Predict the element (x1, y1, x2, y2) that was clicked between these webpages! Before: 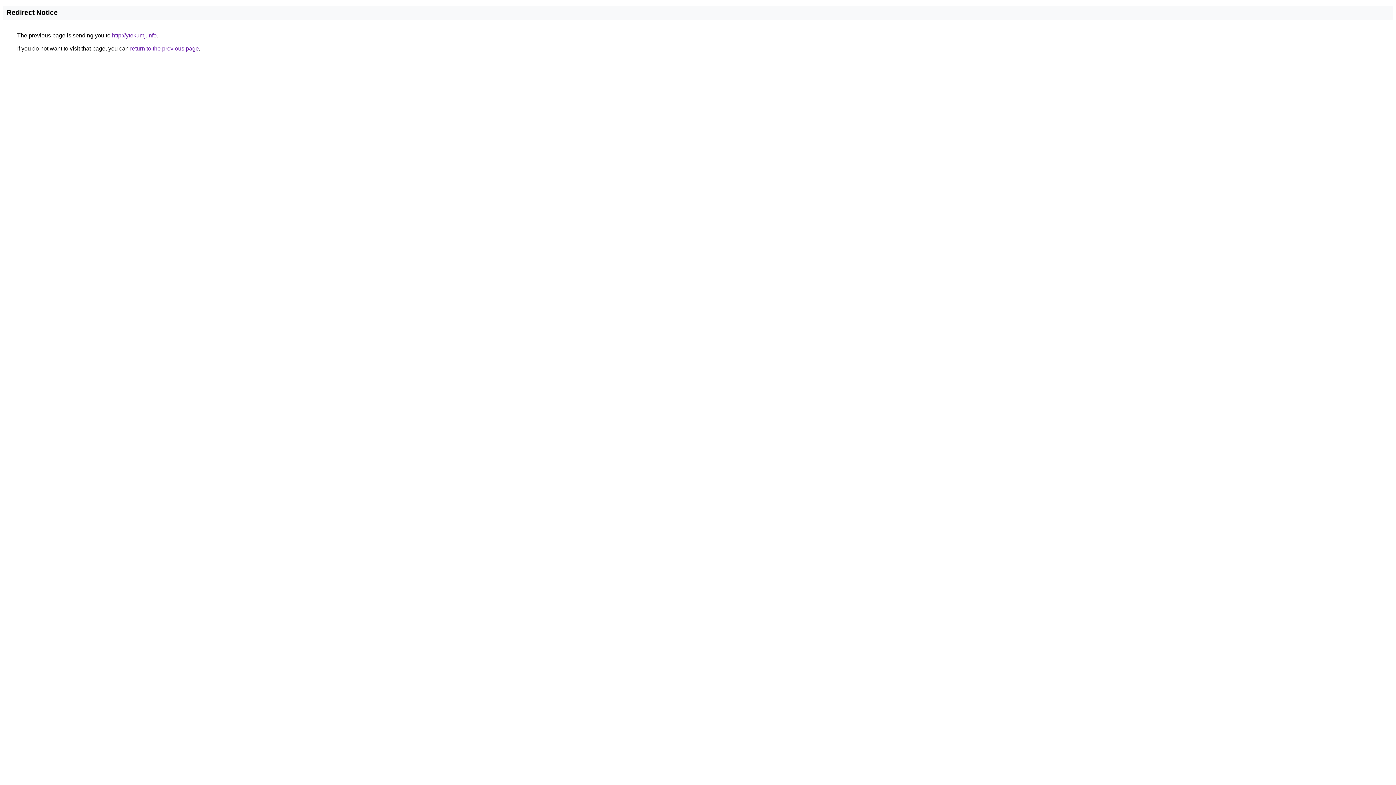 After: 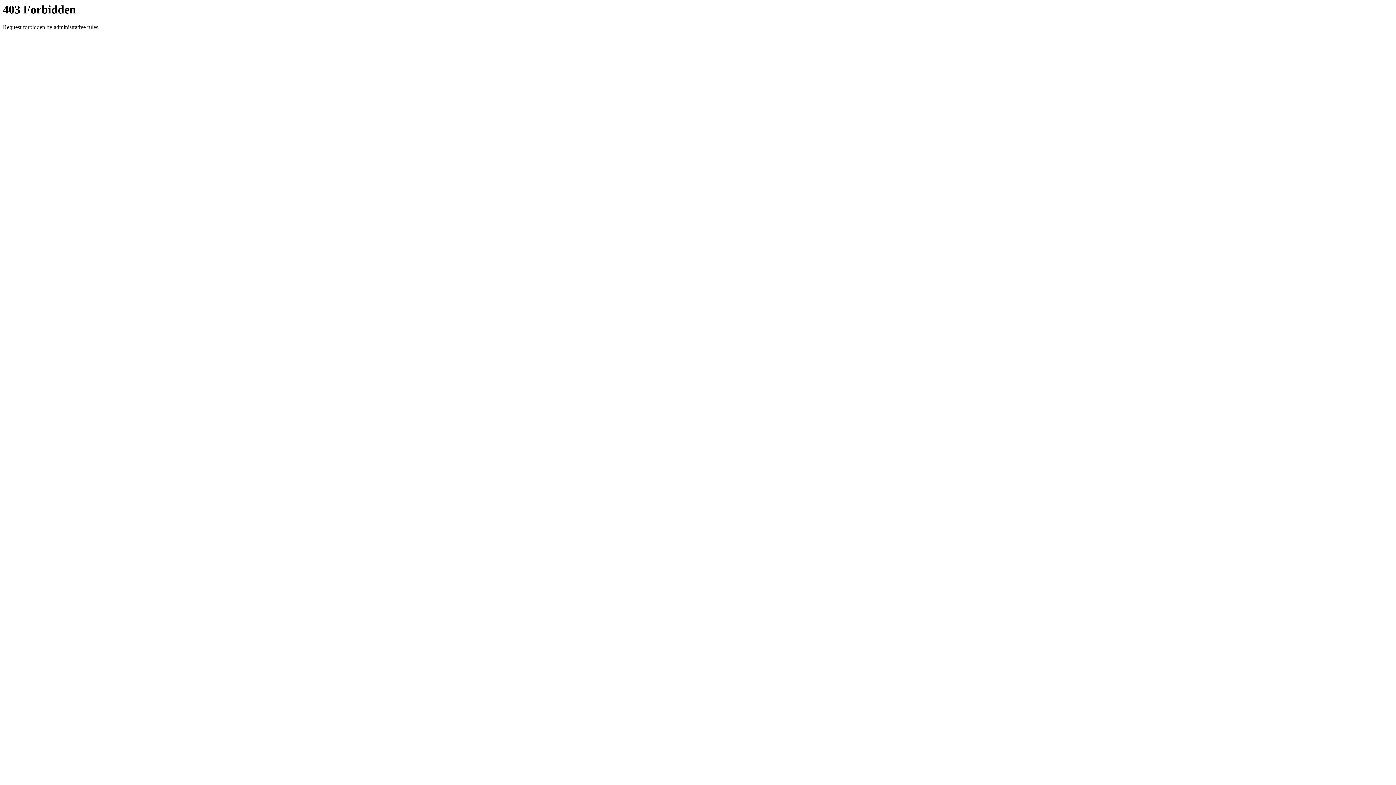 Action: label: http://ytekumj.info bbox: (112, 32, 156, 38)